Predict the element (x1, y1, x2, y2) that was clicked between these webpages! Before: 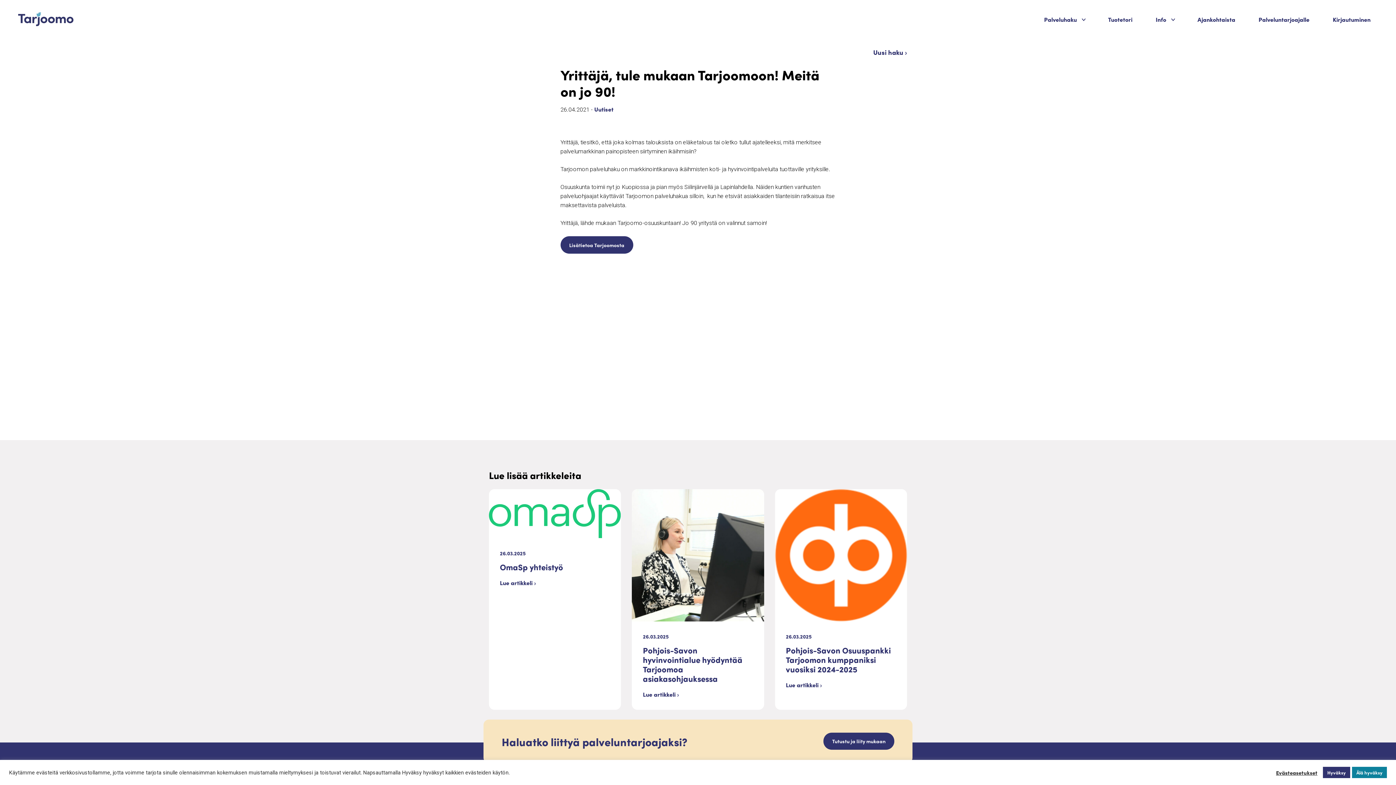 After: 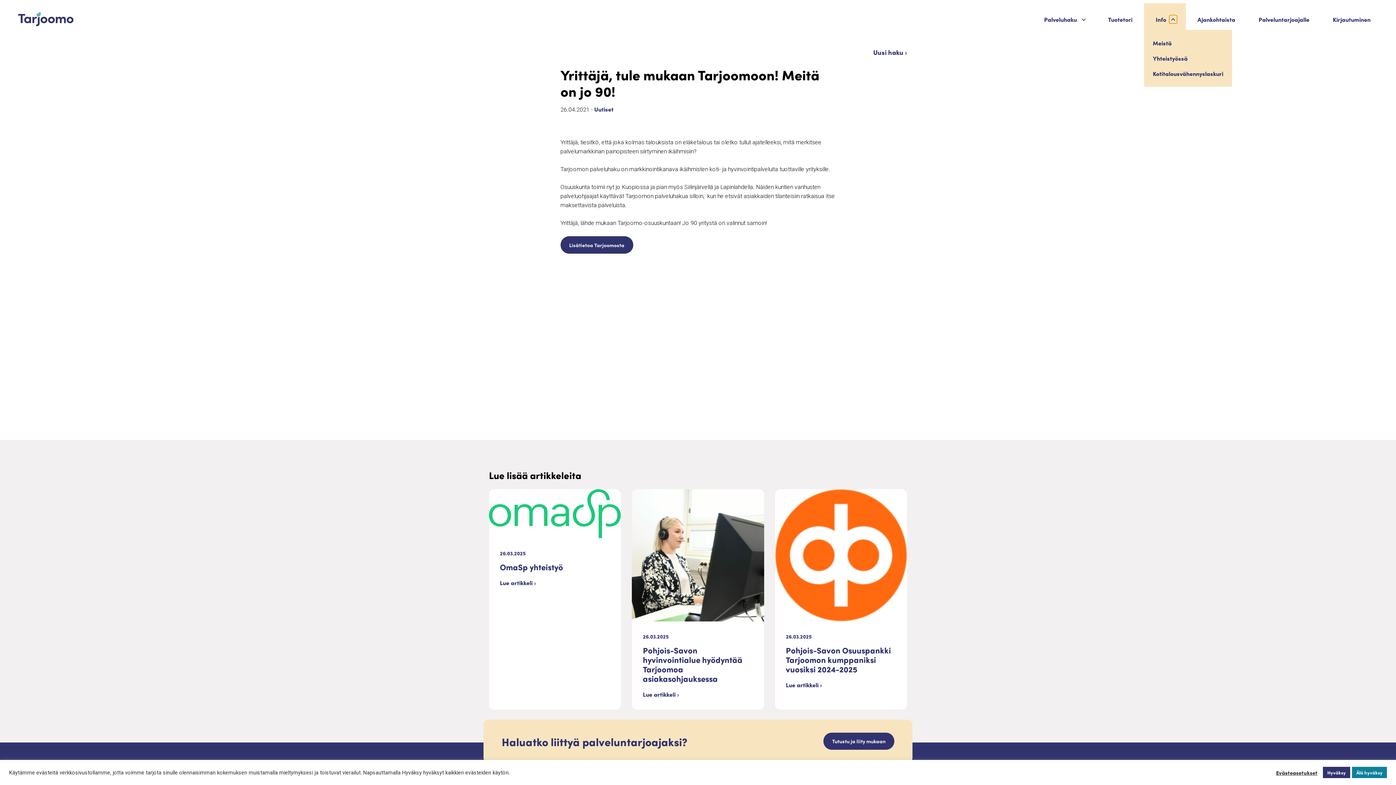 Action: bbox: (1169, 15, 1177, 23) label: Palvelukategoriat